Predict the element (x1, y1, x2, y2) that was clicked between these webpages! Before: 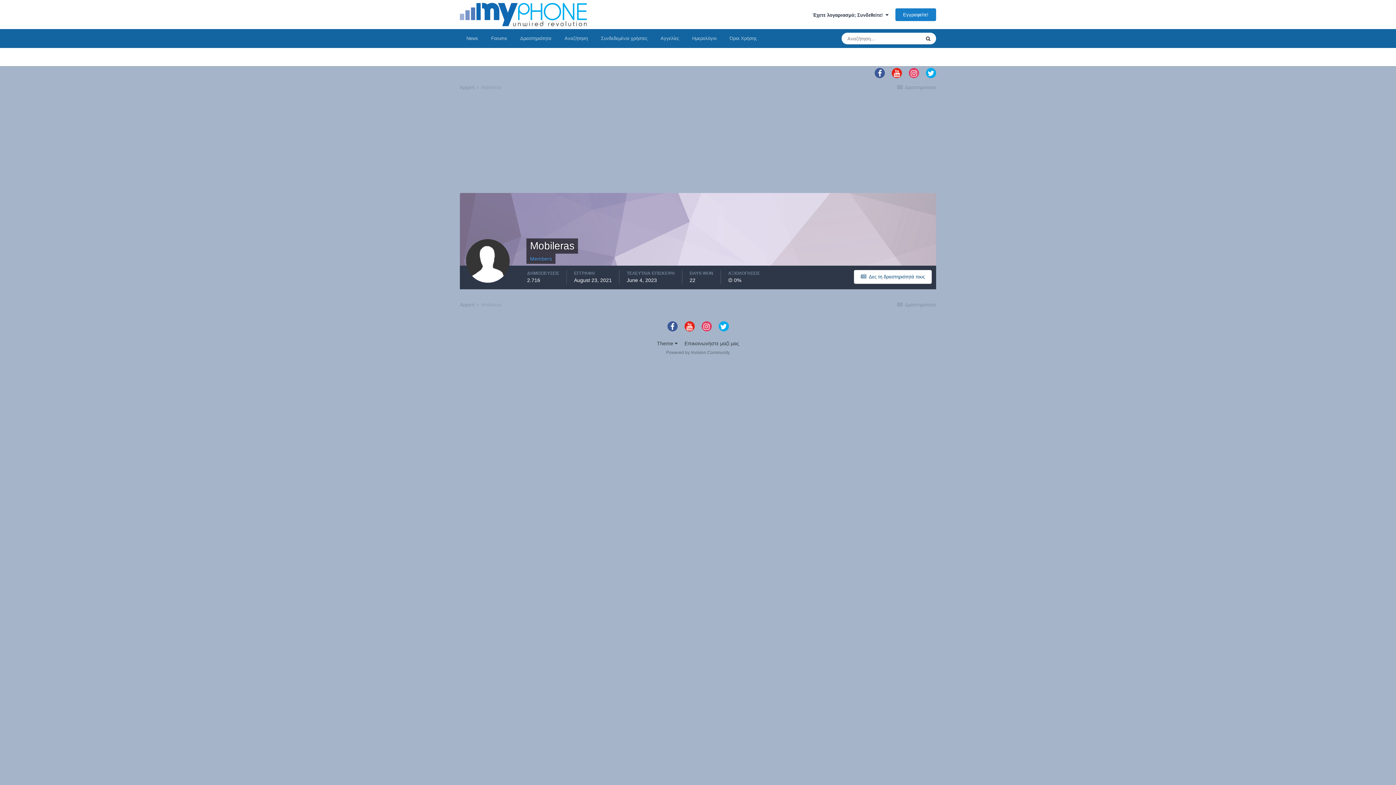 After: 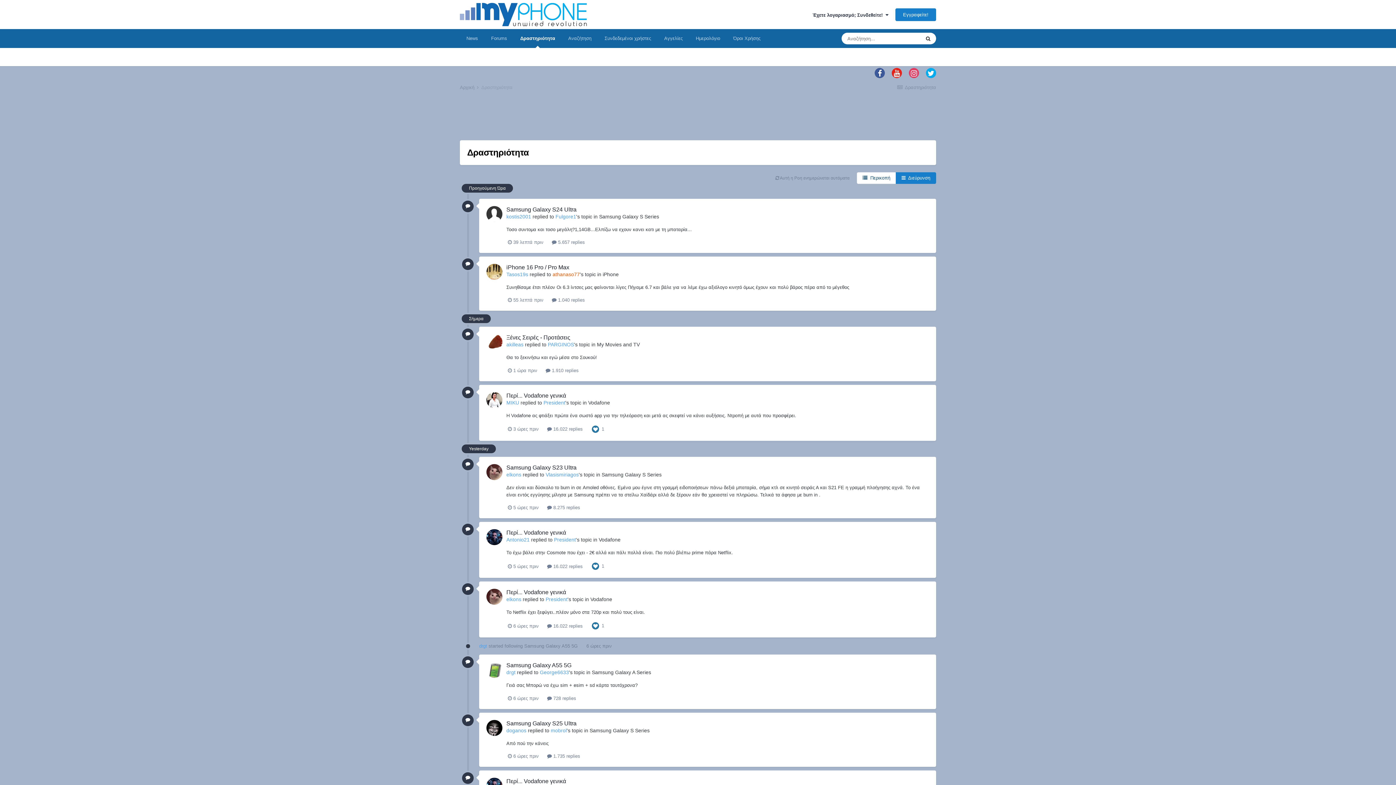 Action: label:  Δραστηριότητα bbox: (896, 302, 936, 307)